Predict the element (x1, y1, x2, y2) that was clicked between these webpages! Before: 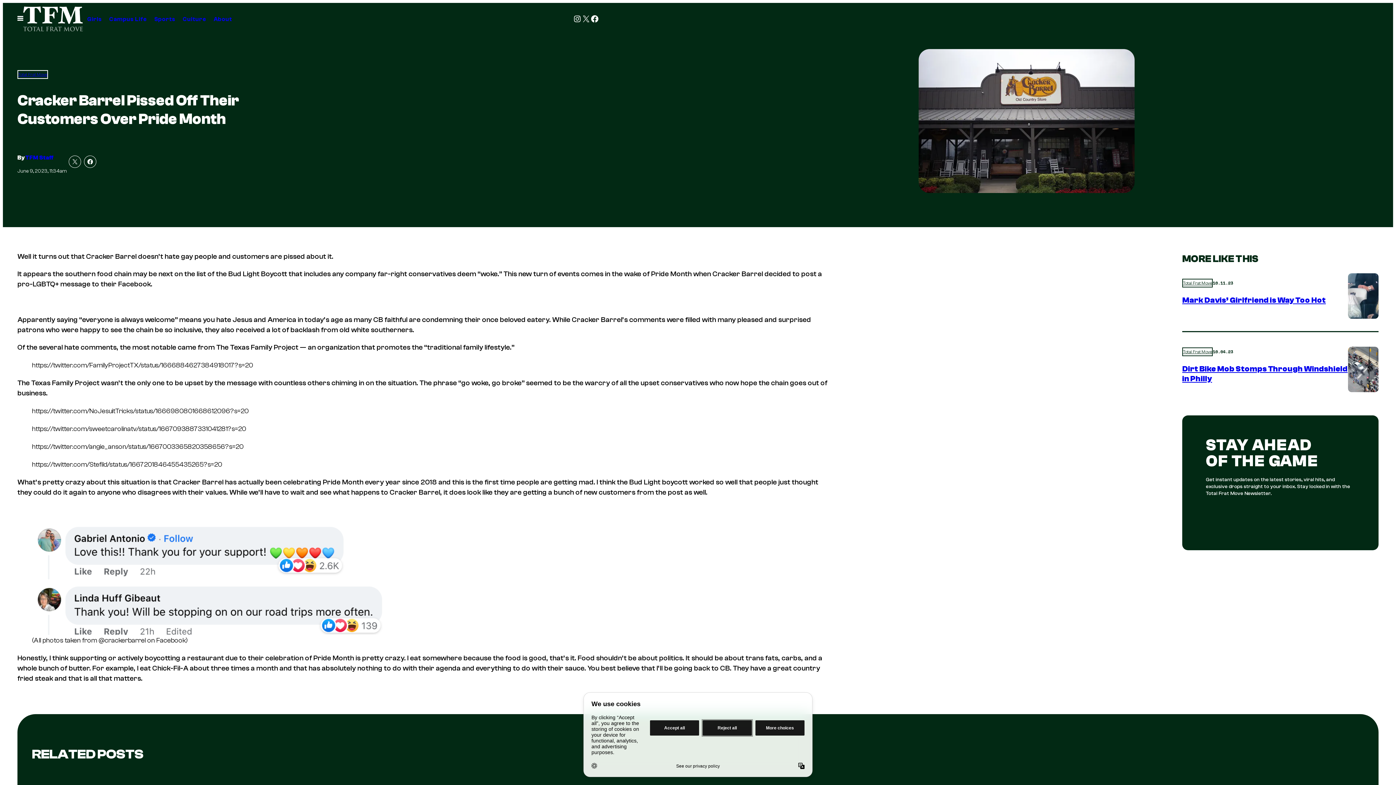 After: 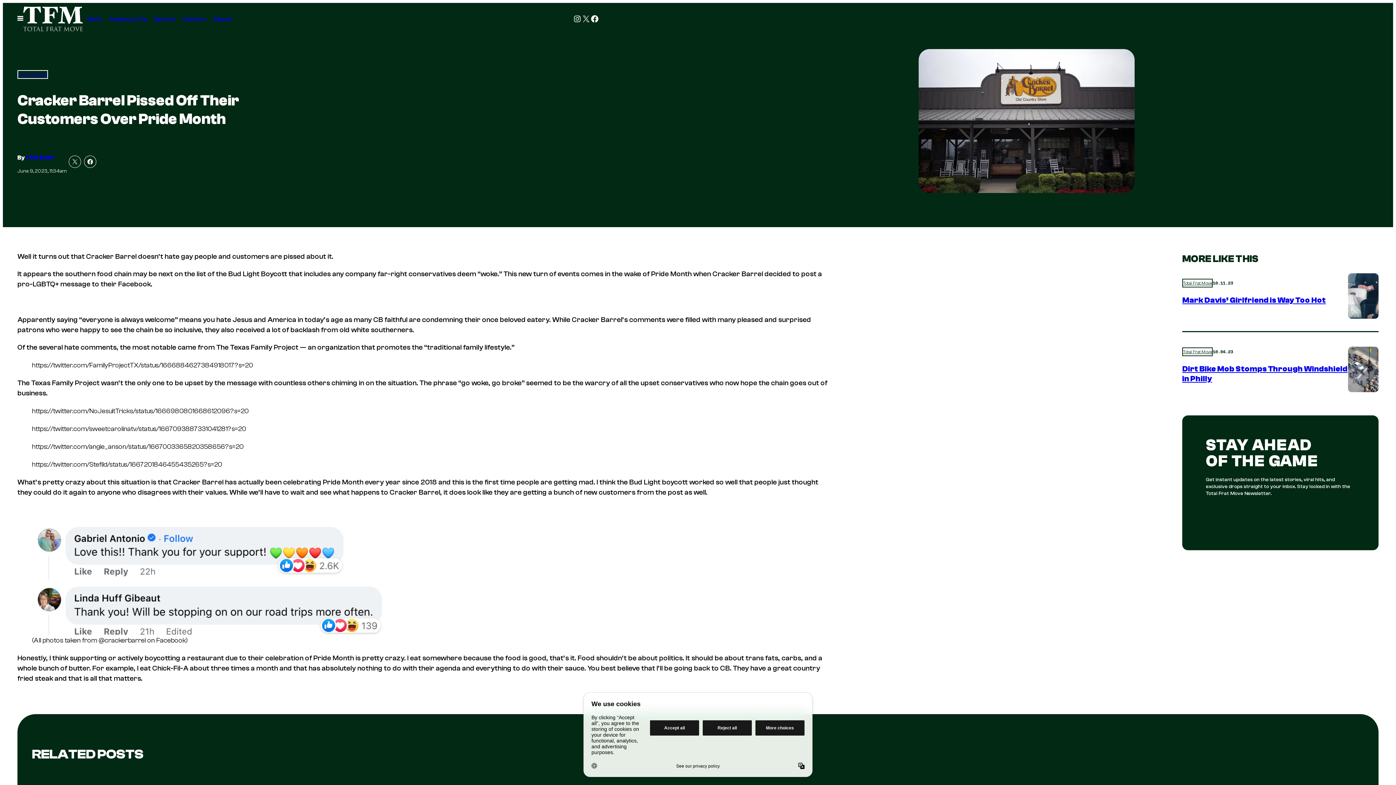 Action: label: TFM Staff bbox: (25, 154, 53, 161)